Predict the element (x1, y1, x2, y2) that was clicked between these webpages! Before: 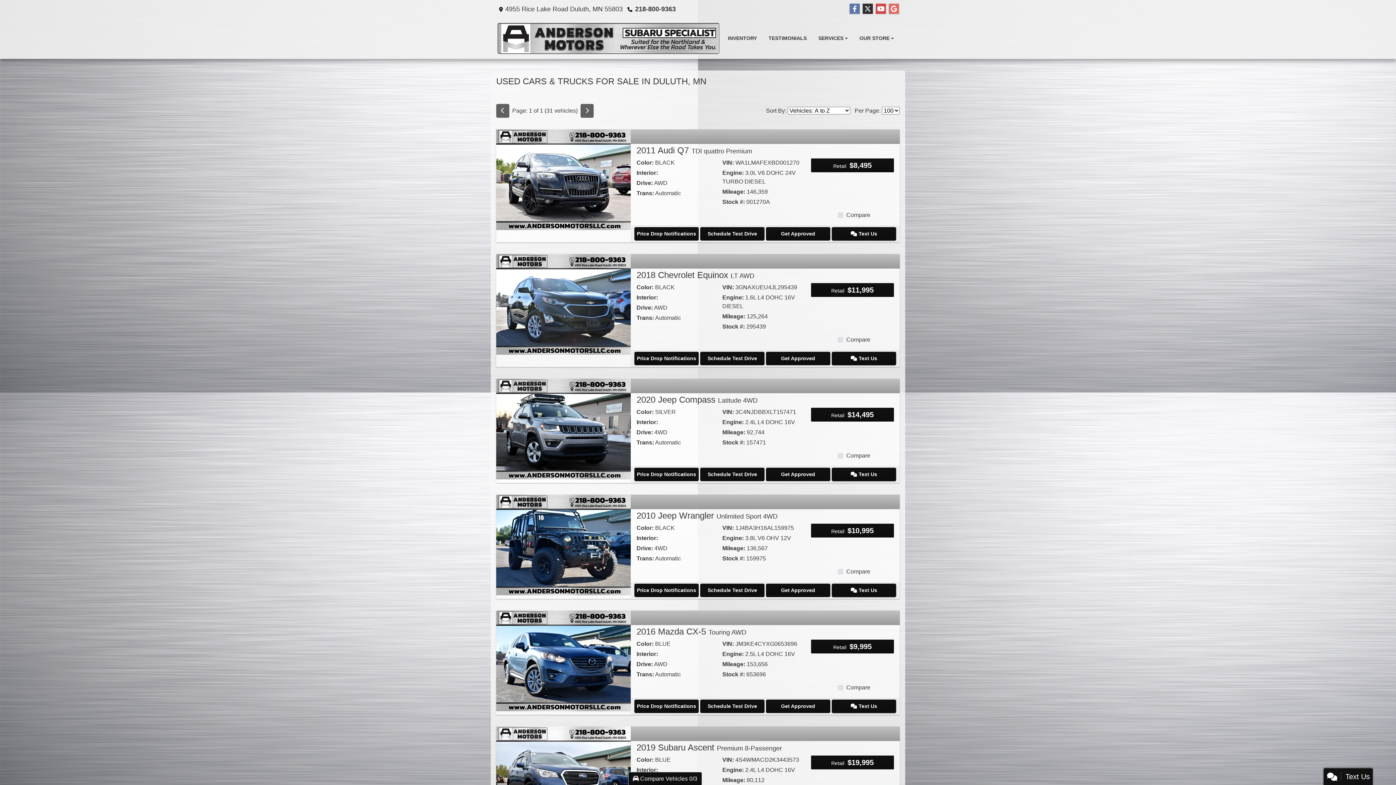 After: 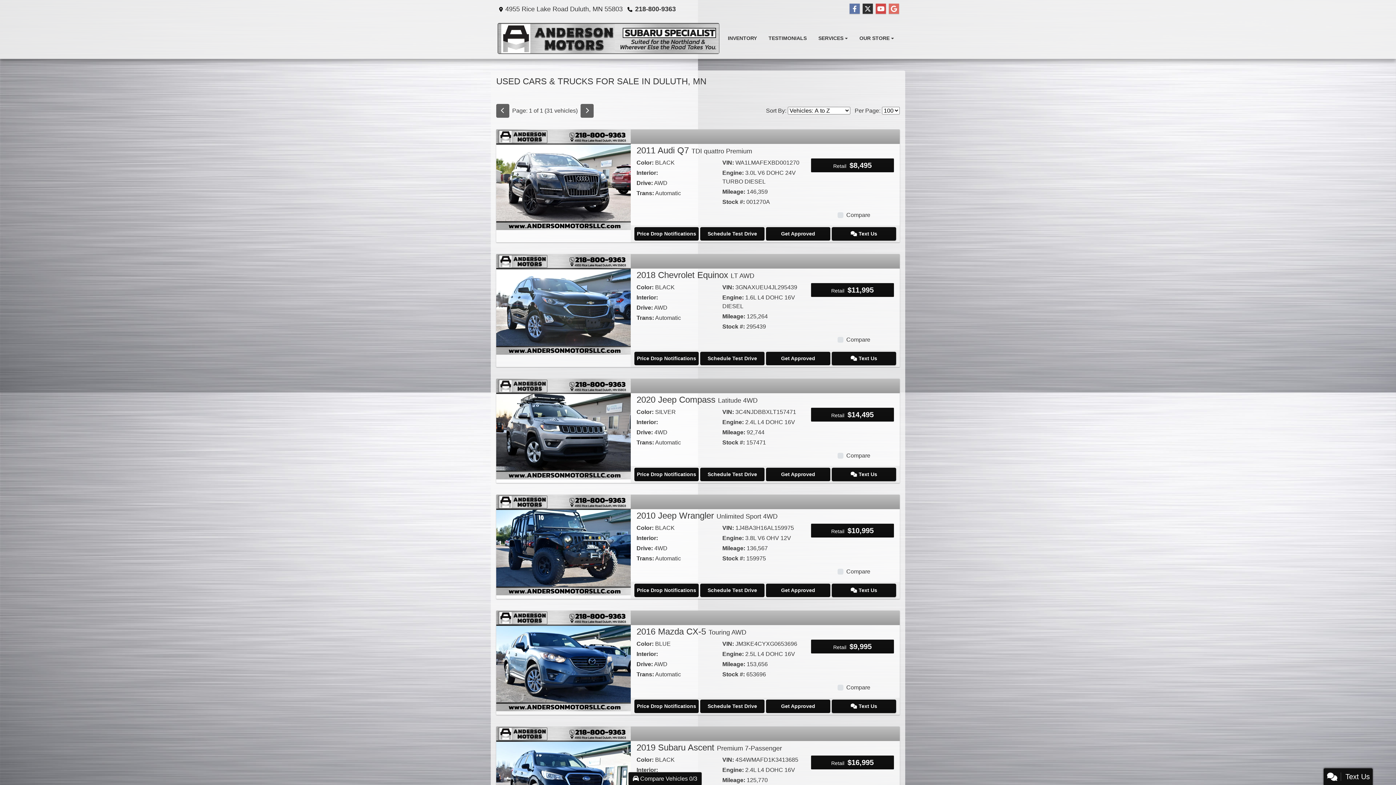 Action: bbox: (722, 18, 762, 58) label: INVENTORY